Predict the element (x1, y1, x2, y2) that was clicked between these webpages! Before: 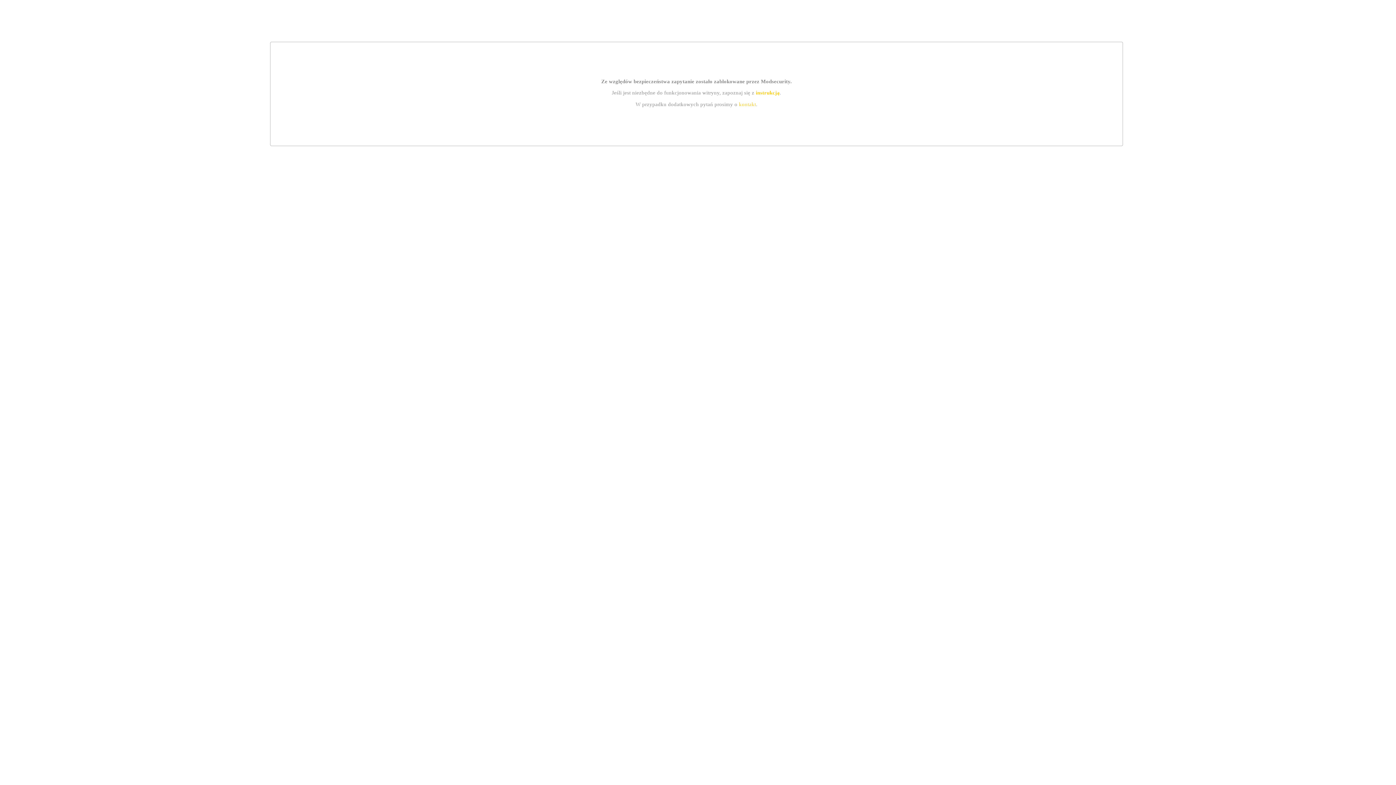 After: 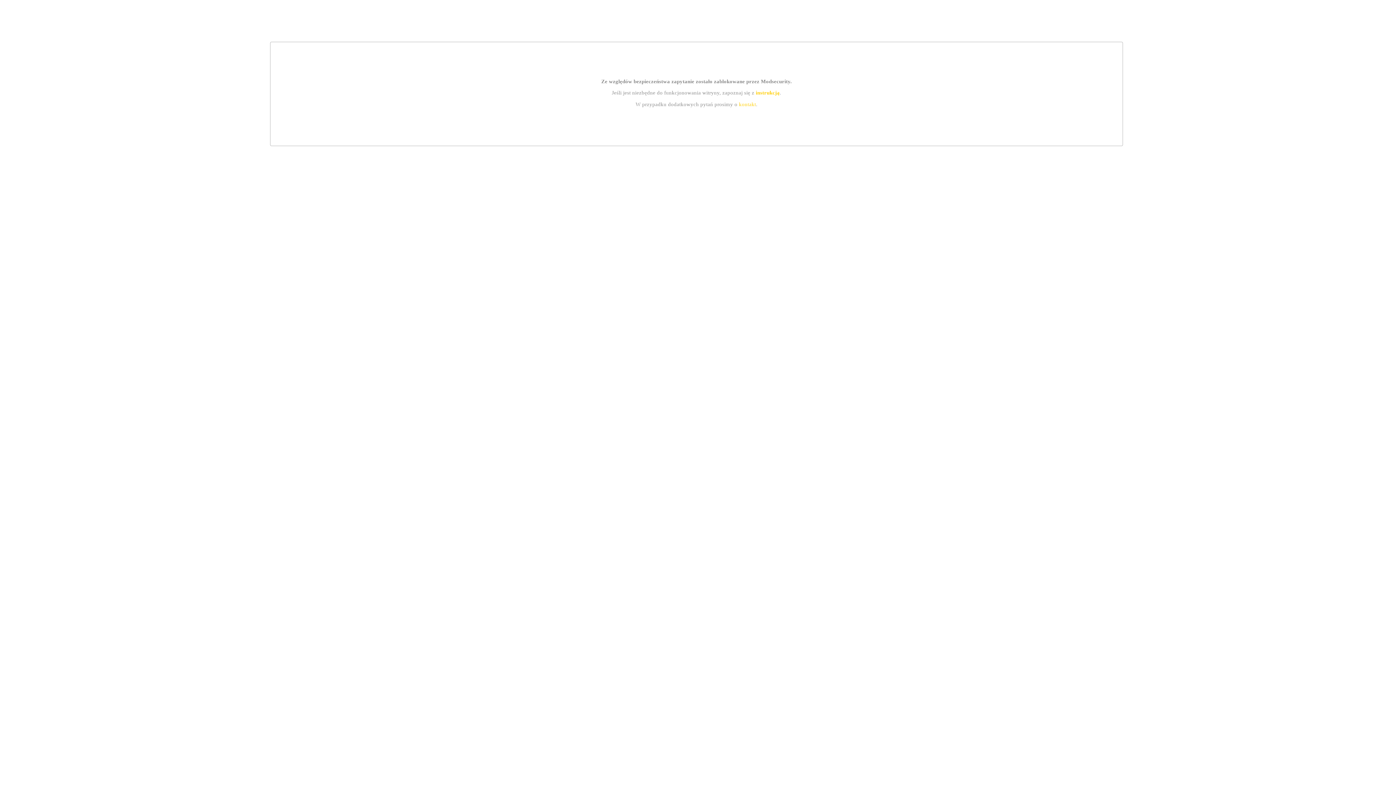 Action: bbox: (739, 101, 756, 107) label: kontakt